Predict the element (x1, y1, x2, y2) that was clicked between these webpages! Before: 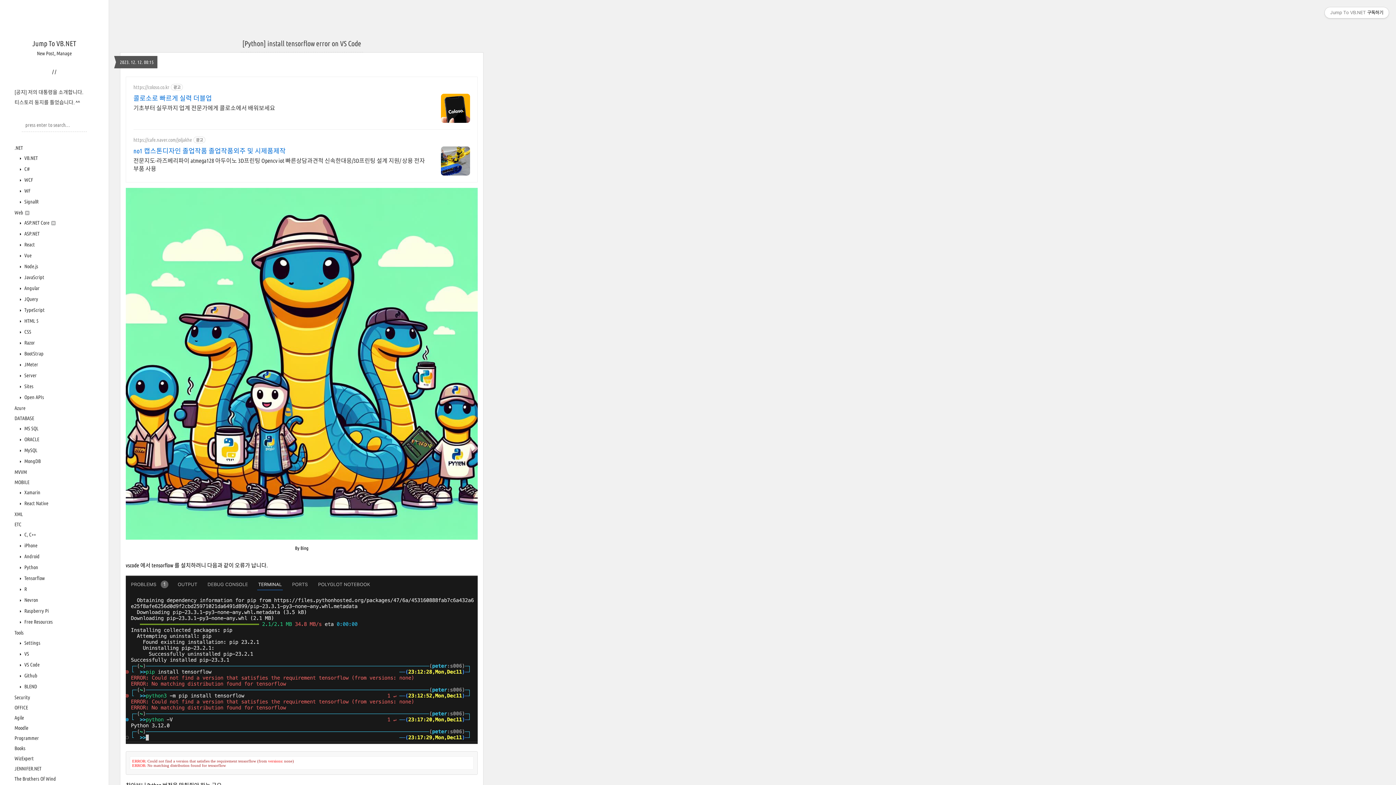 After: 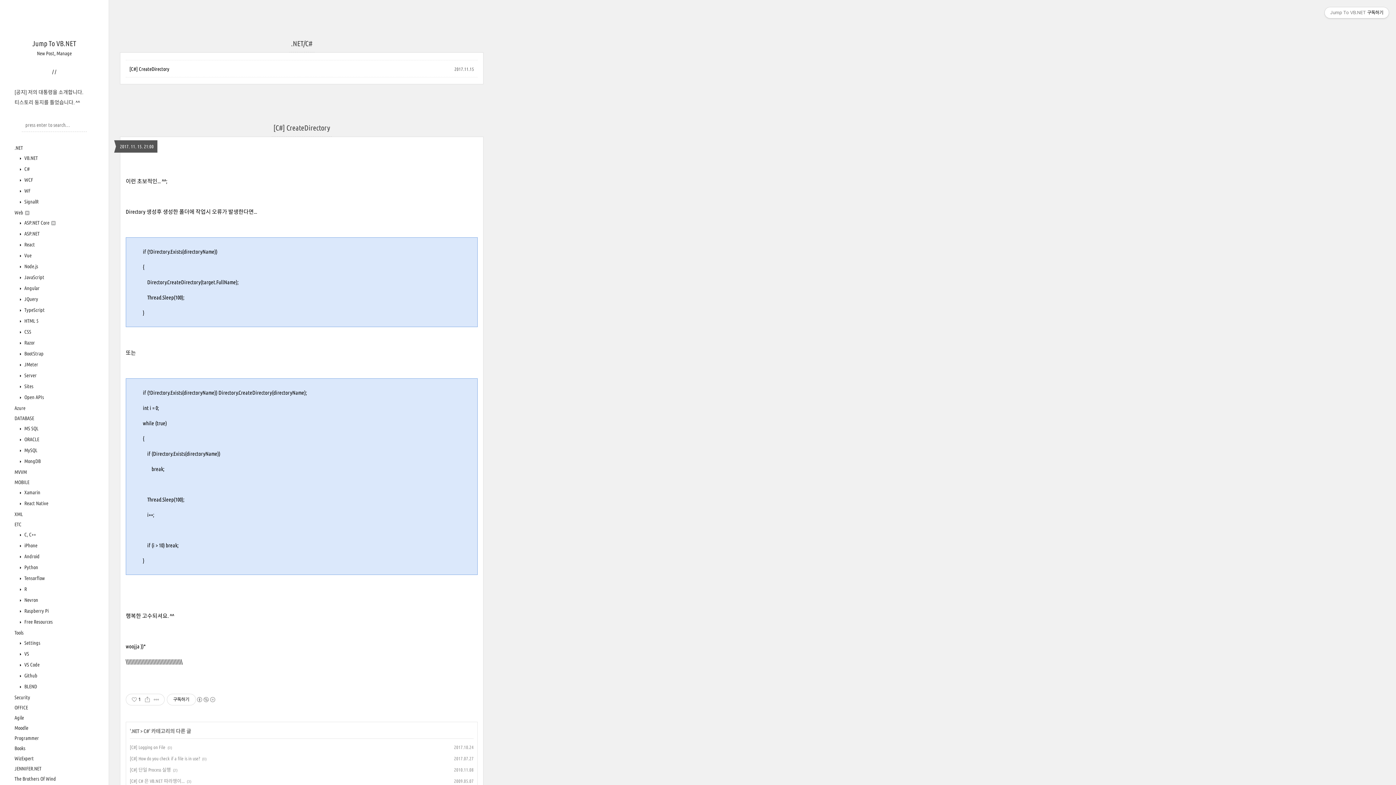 Action: label:  C# bbox: (23, 166, 29, 172)